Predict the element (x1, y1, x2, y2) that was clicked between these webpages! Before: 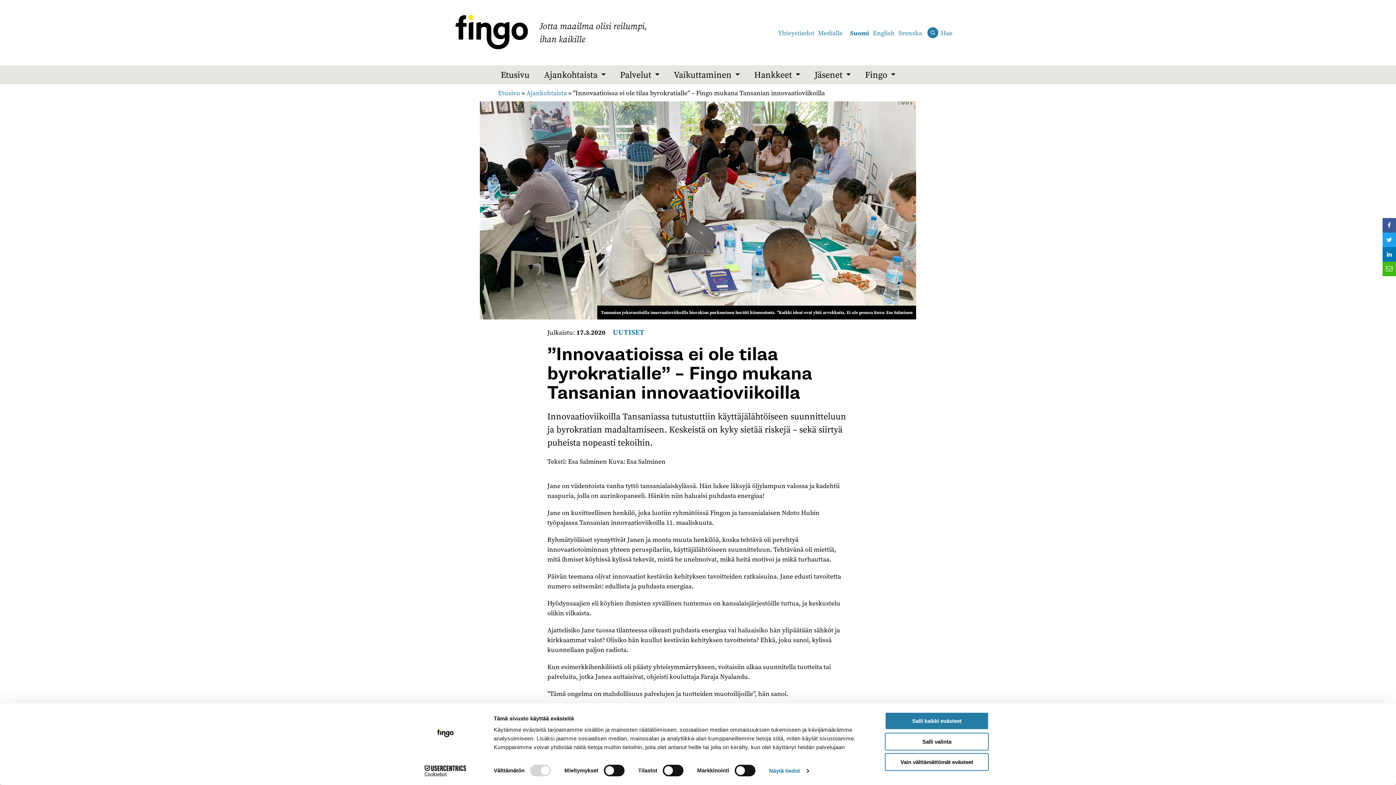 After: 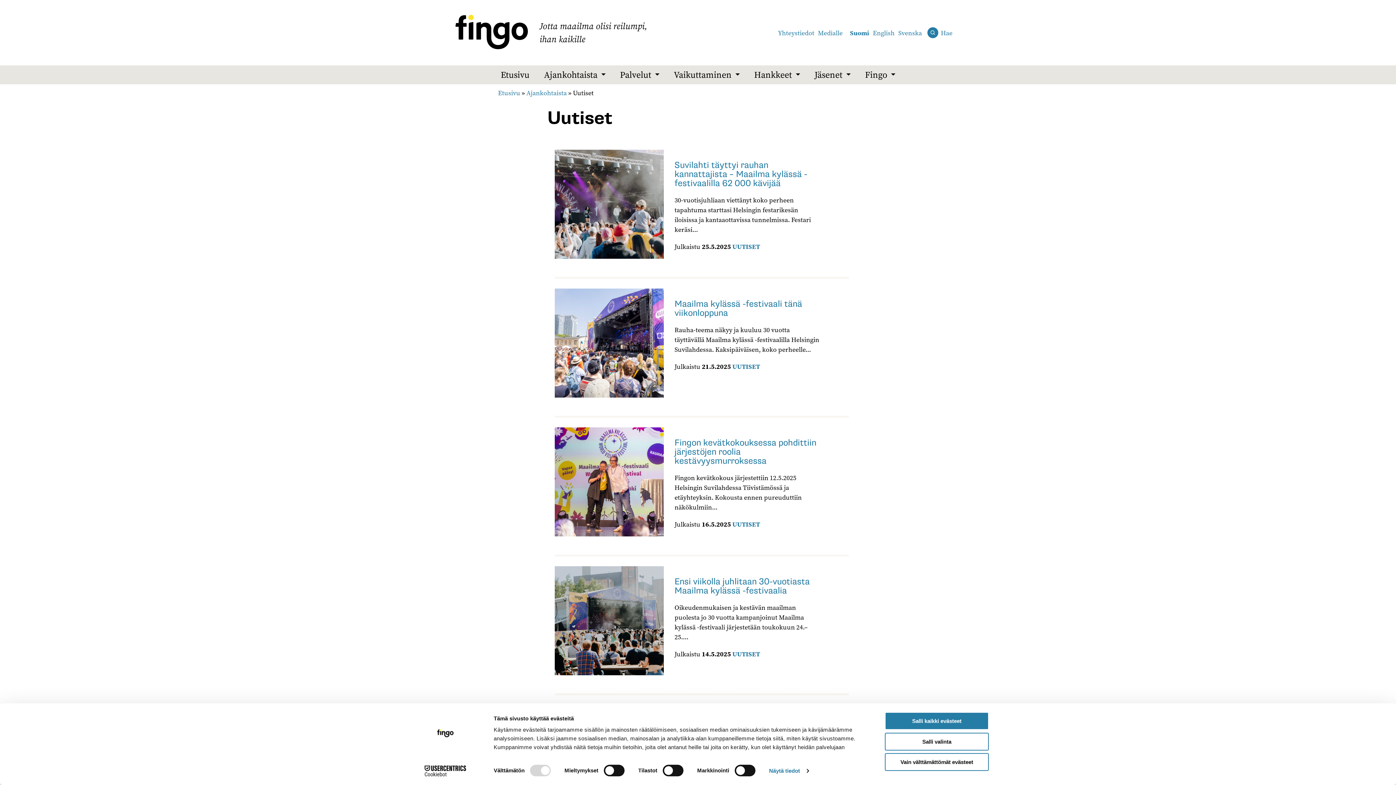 Action: bbox: (612, 327, 644, 337) label: UUTISET